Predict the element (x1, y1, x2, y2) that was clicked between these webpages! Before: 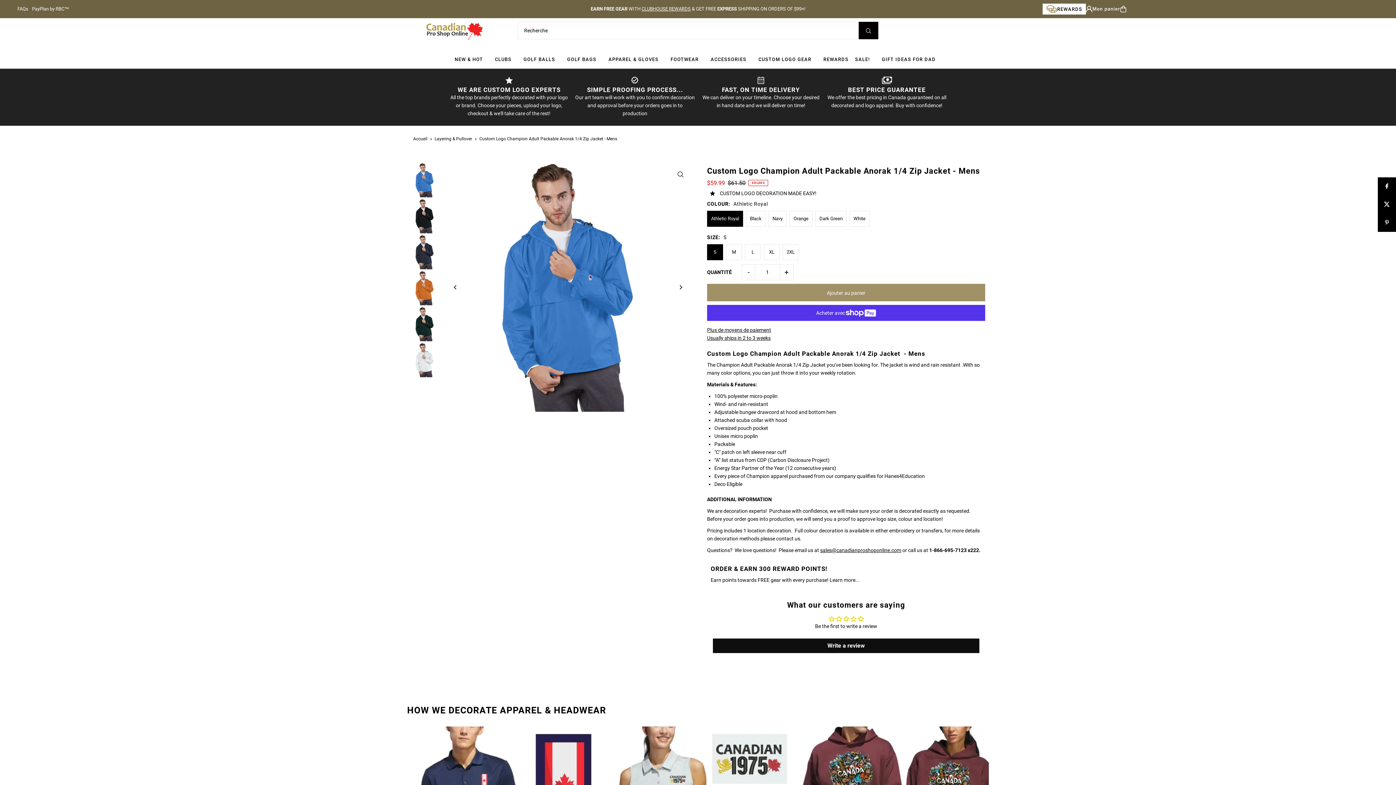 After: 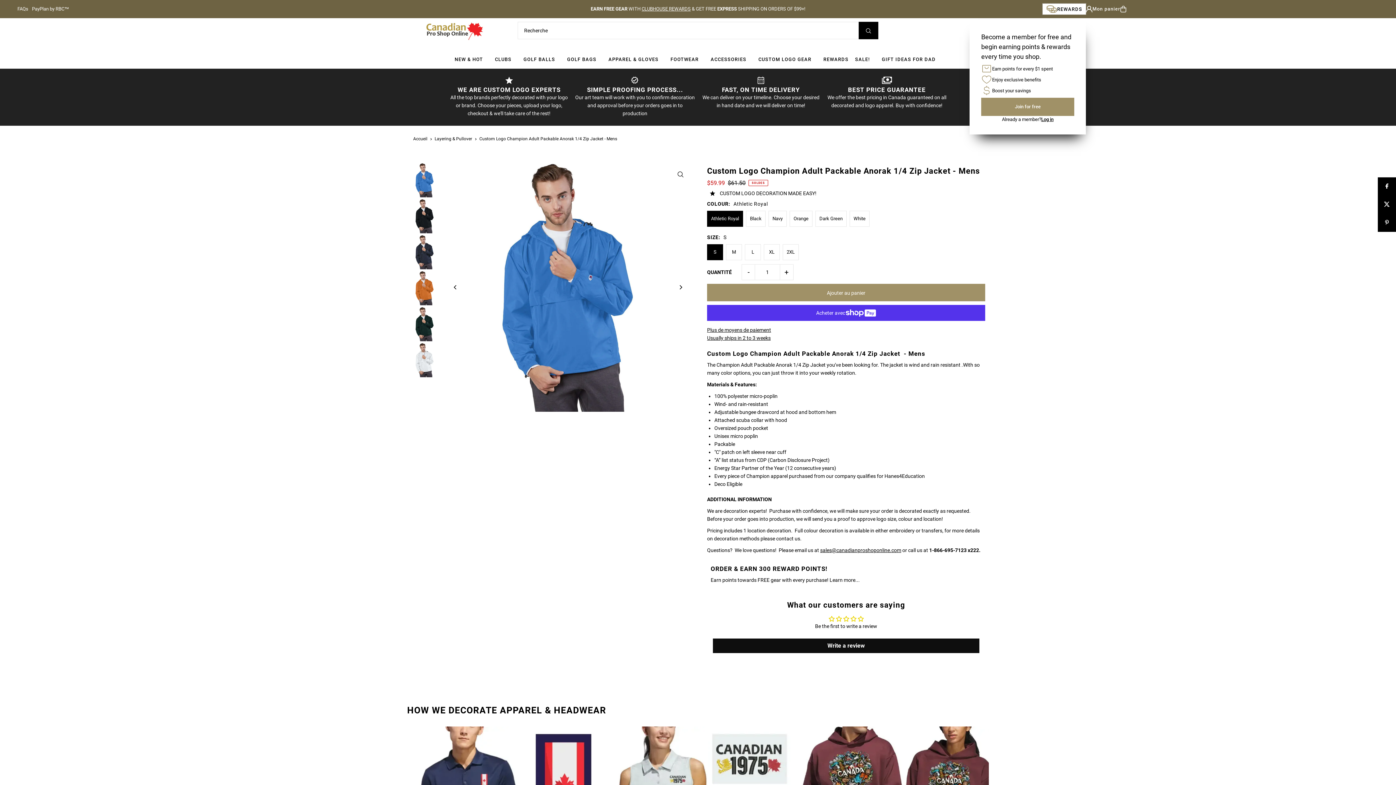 Action: label: REWARDS bbox: (1042, 3, 1086, 14)